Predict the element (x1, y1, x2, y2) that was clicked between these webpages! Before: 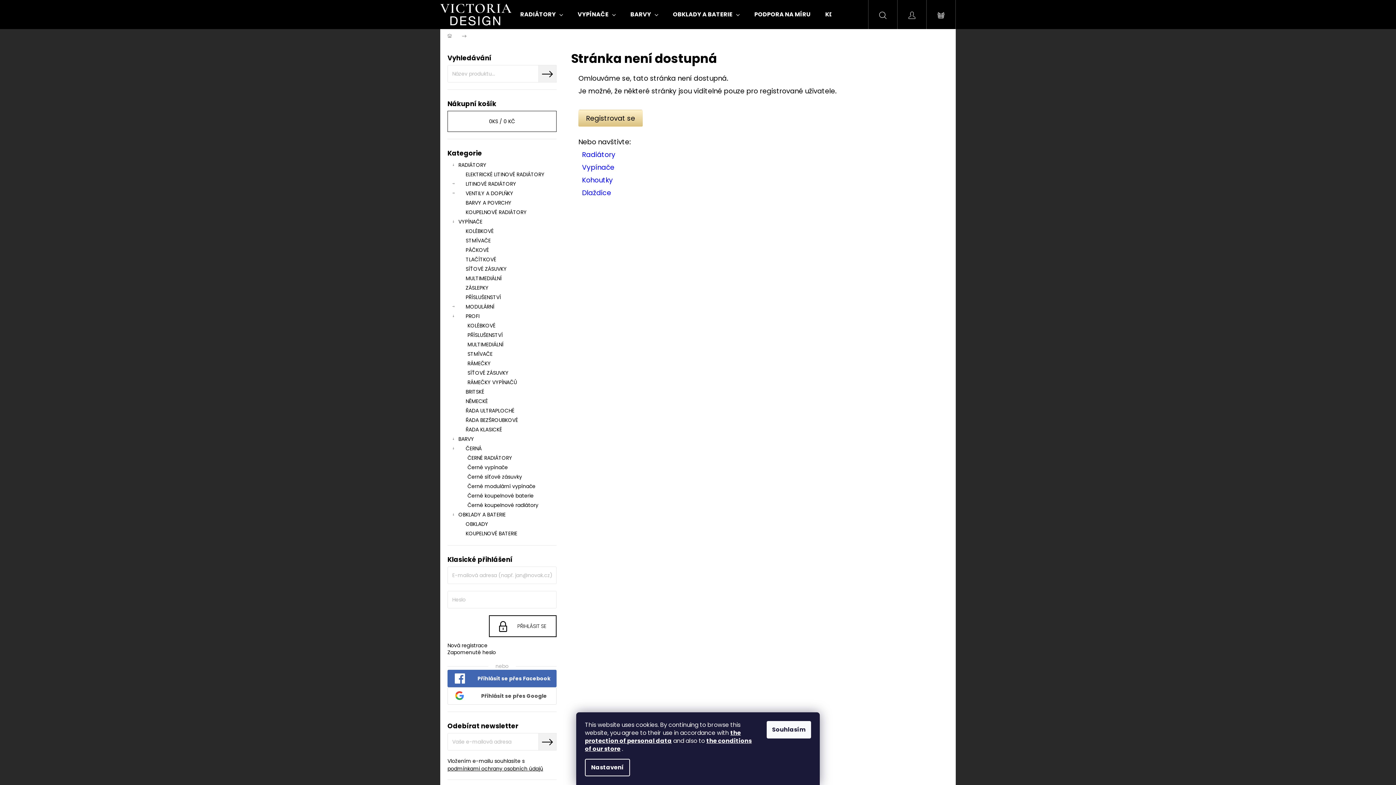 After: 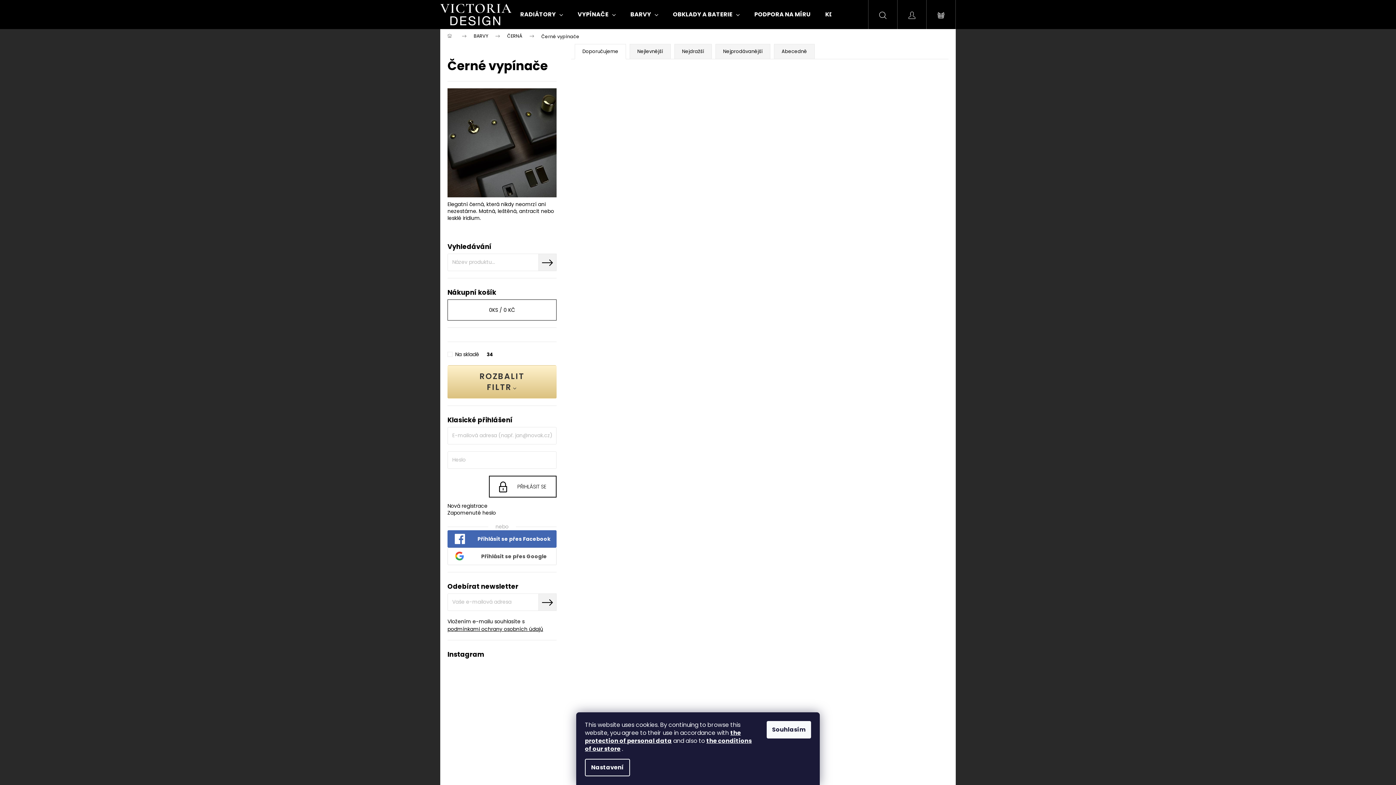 Action: bbox: (447, 462, 556, 472) label: Černé vypínače